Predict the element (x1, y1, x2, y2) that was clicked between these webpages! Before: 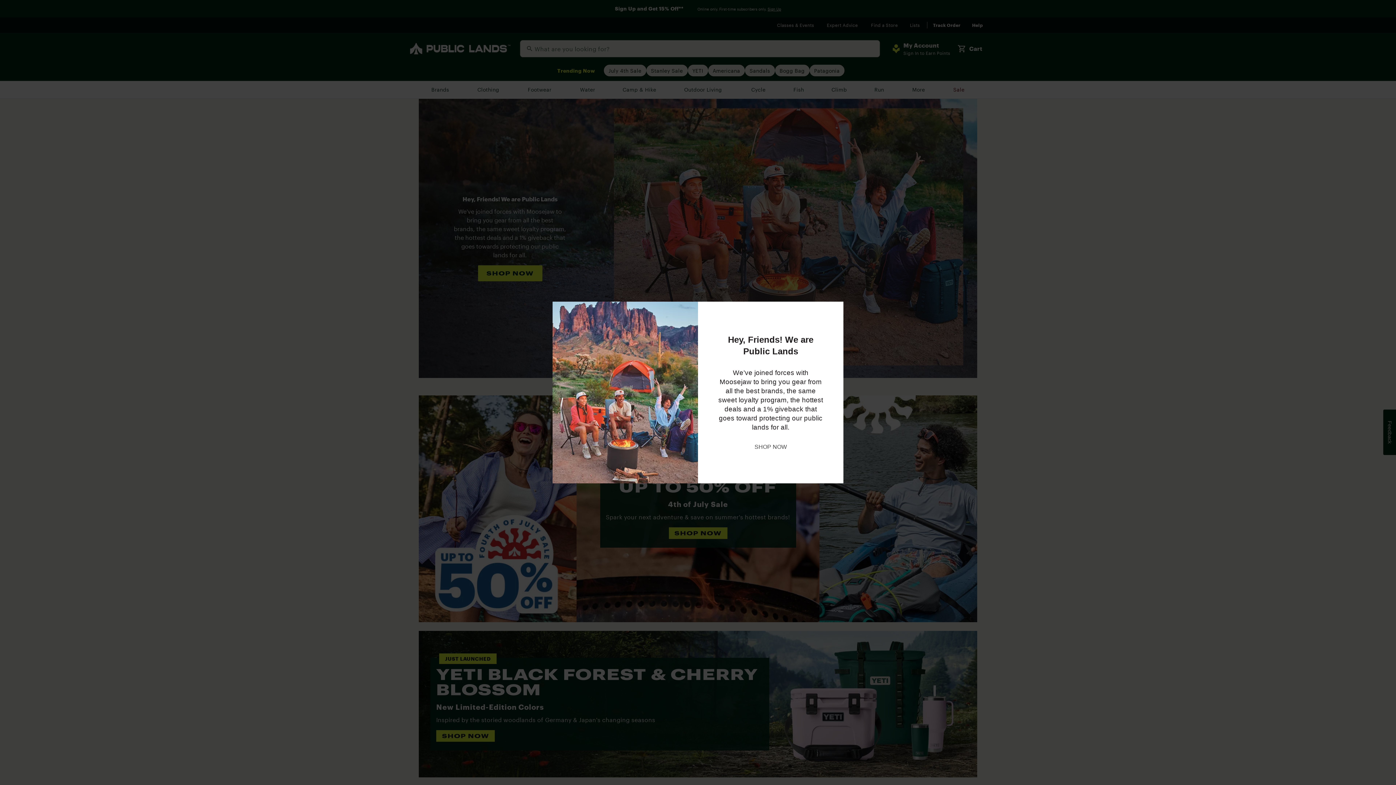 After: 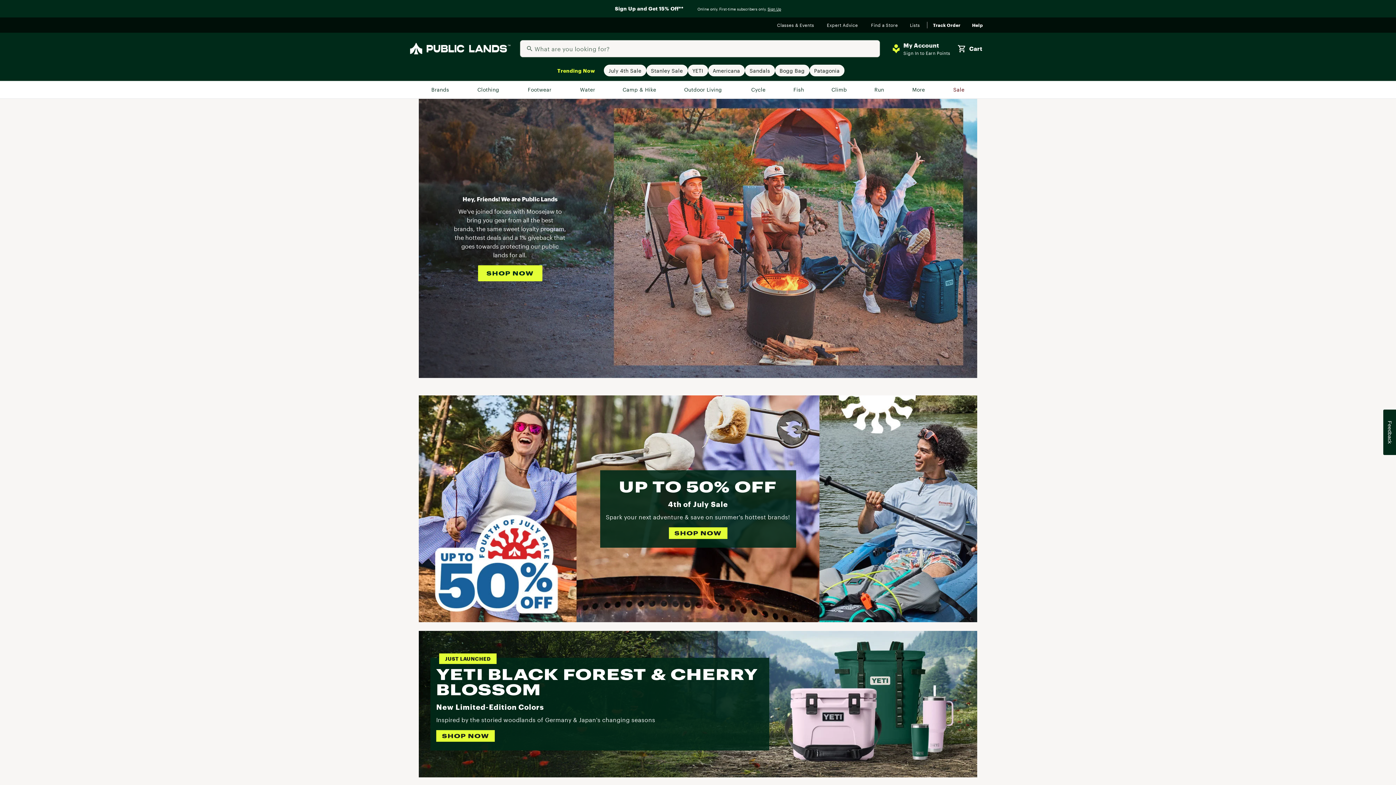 Action: bbox: (754, 442, 787, 451) label: SHOP NOW